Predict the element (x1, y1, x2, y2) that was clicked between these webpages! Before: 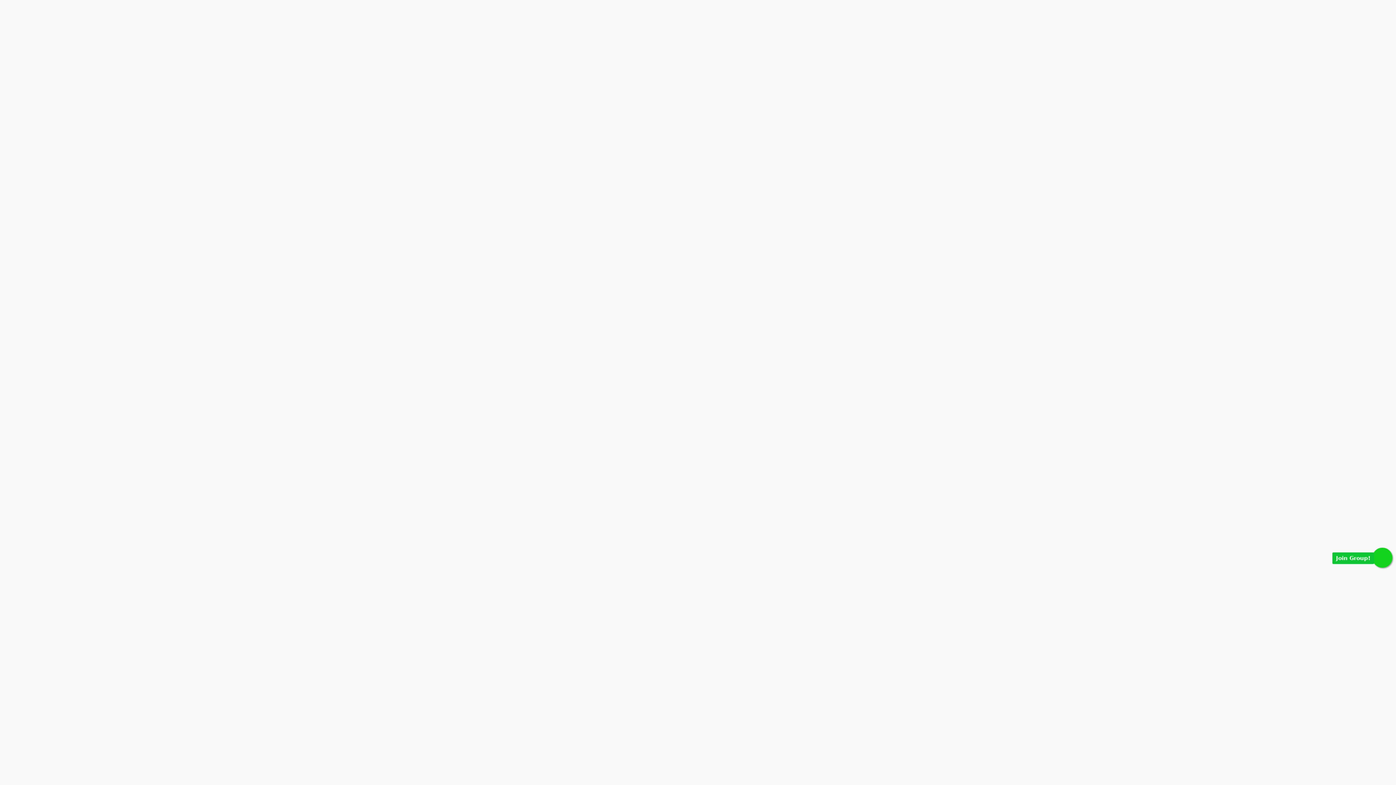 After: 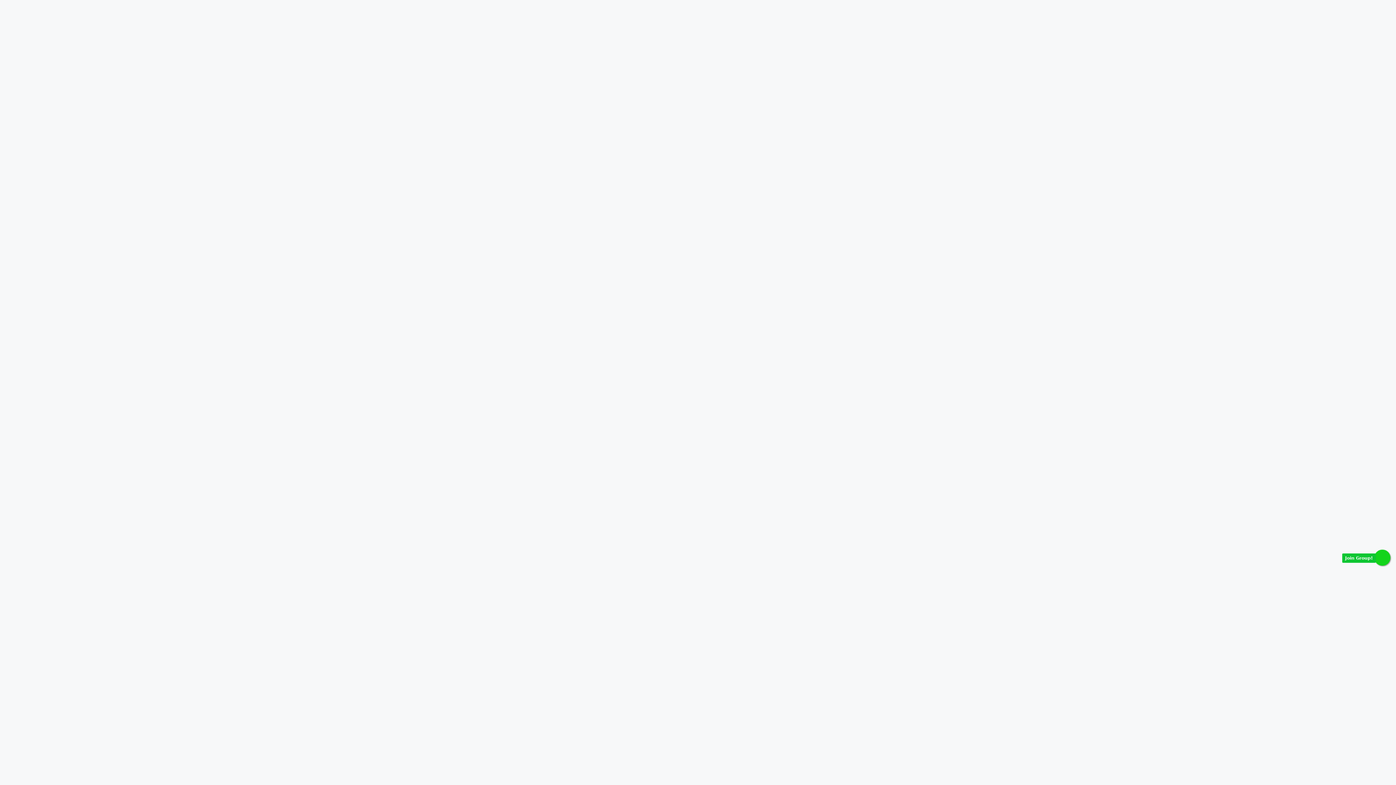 Action: bbox: (1372, 548, 1392, 568) label: Join Group!